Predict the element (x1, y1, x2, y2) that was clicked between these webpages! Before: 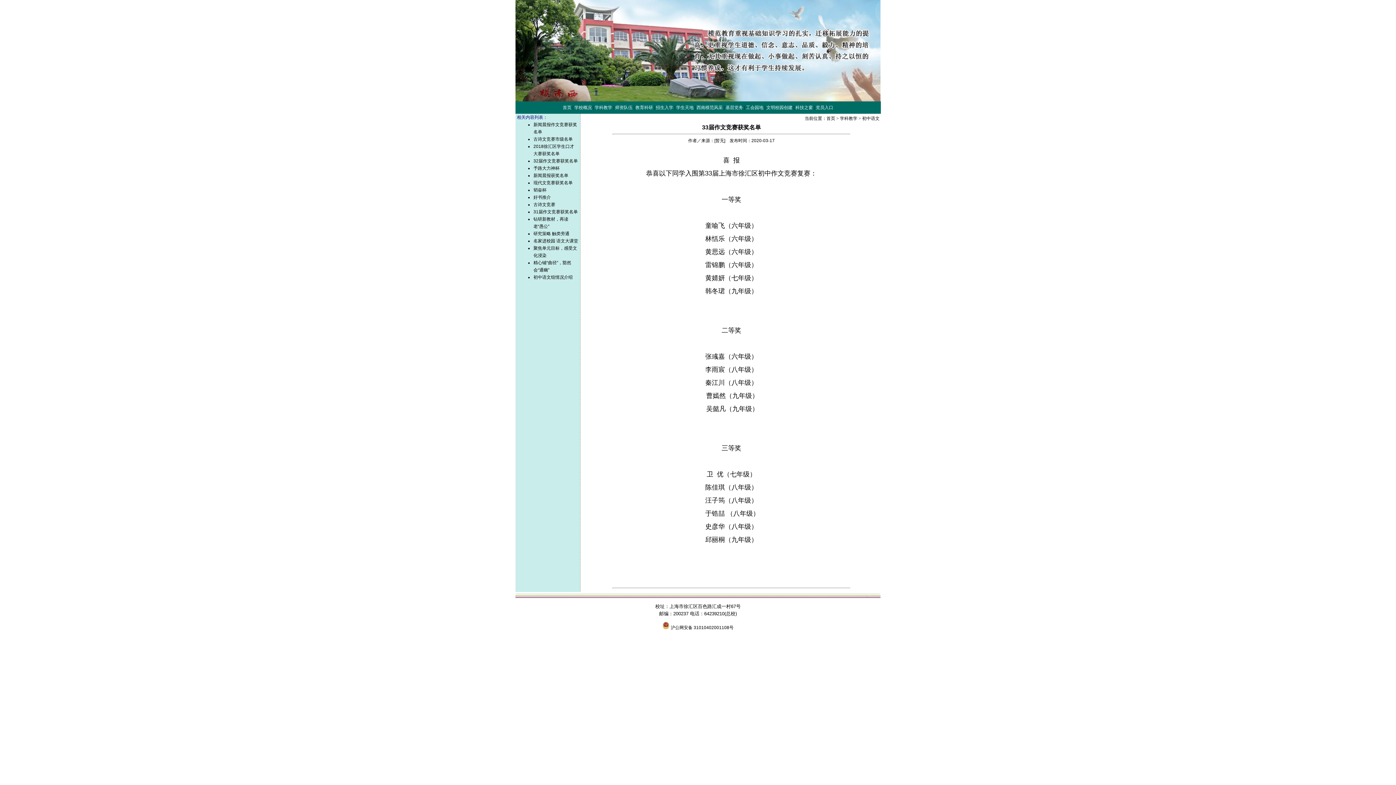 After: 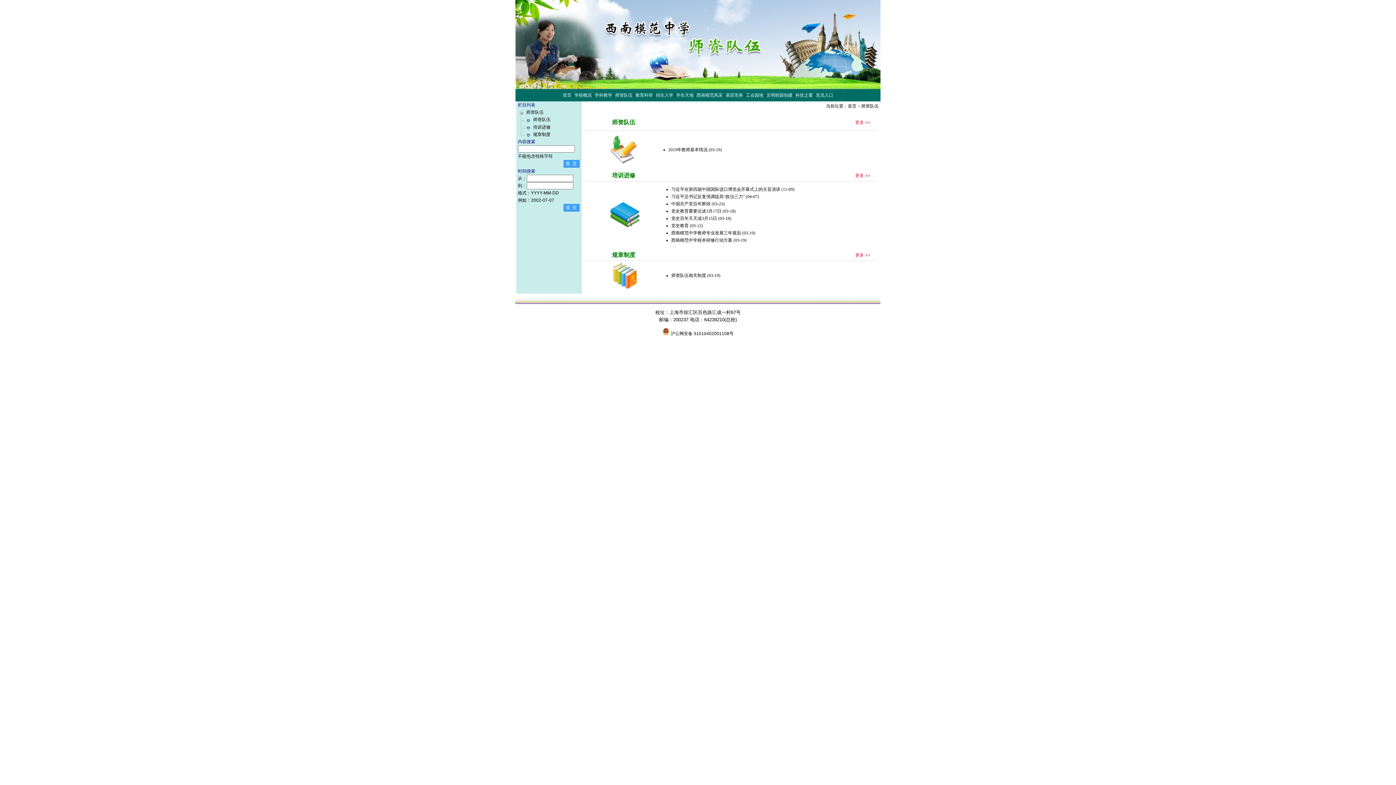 Action: bbox: (615, 105, 632, 110) label: 师资队伍